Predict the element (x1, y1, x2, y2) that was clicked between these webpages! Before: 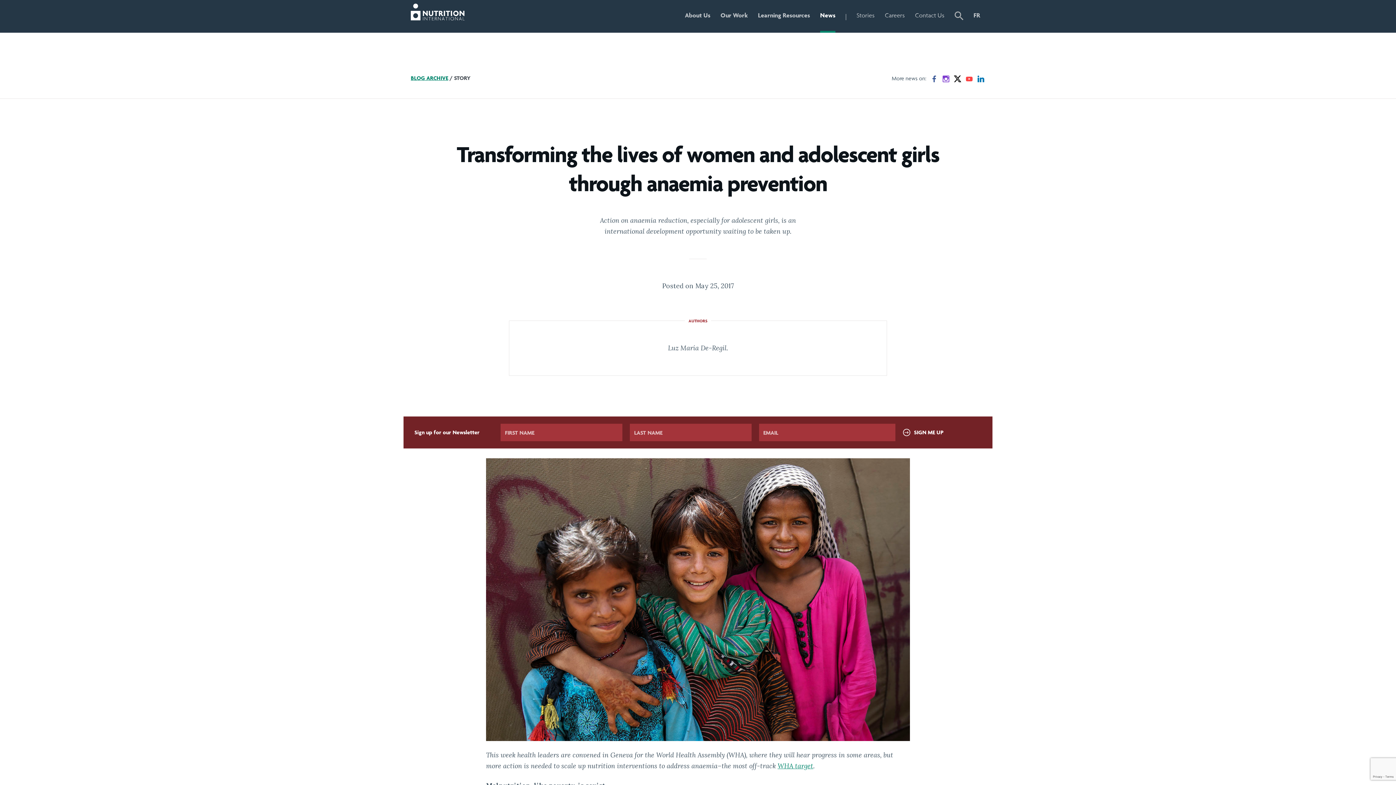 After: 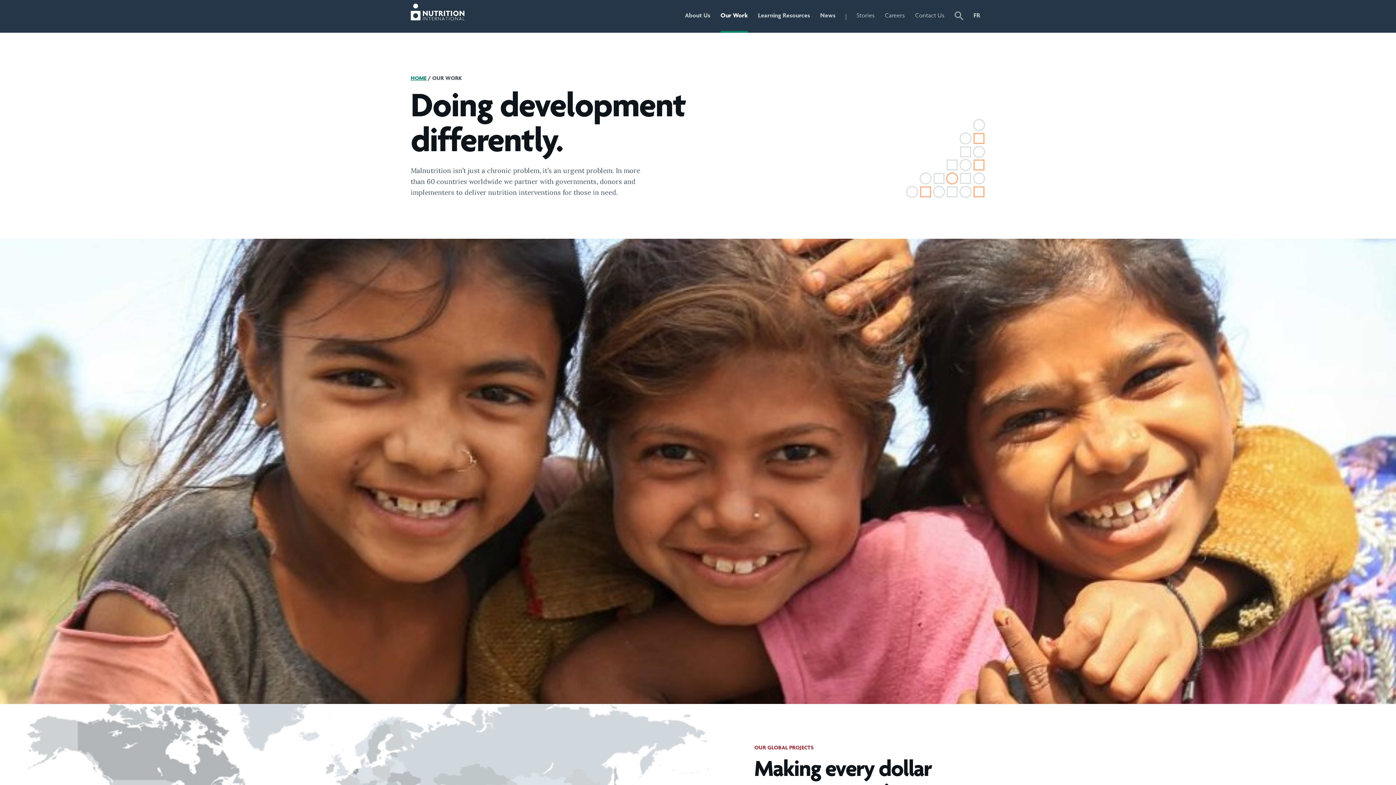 Action: bbox: (720, 0, 748, 32) label: Our Work